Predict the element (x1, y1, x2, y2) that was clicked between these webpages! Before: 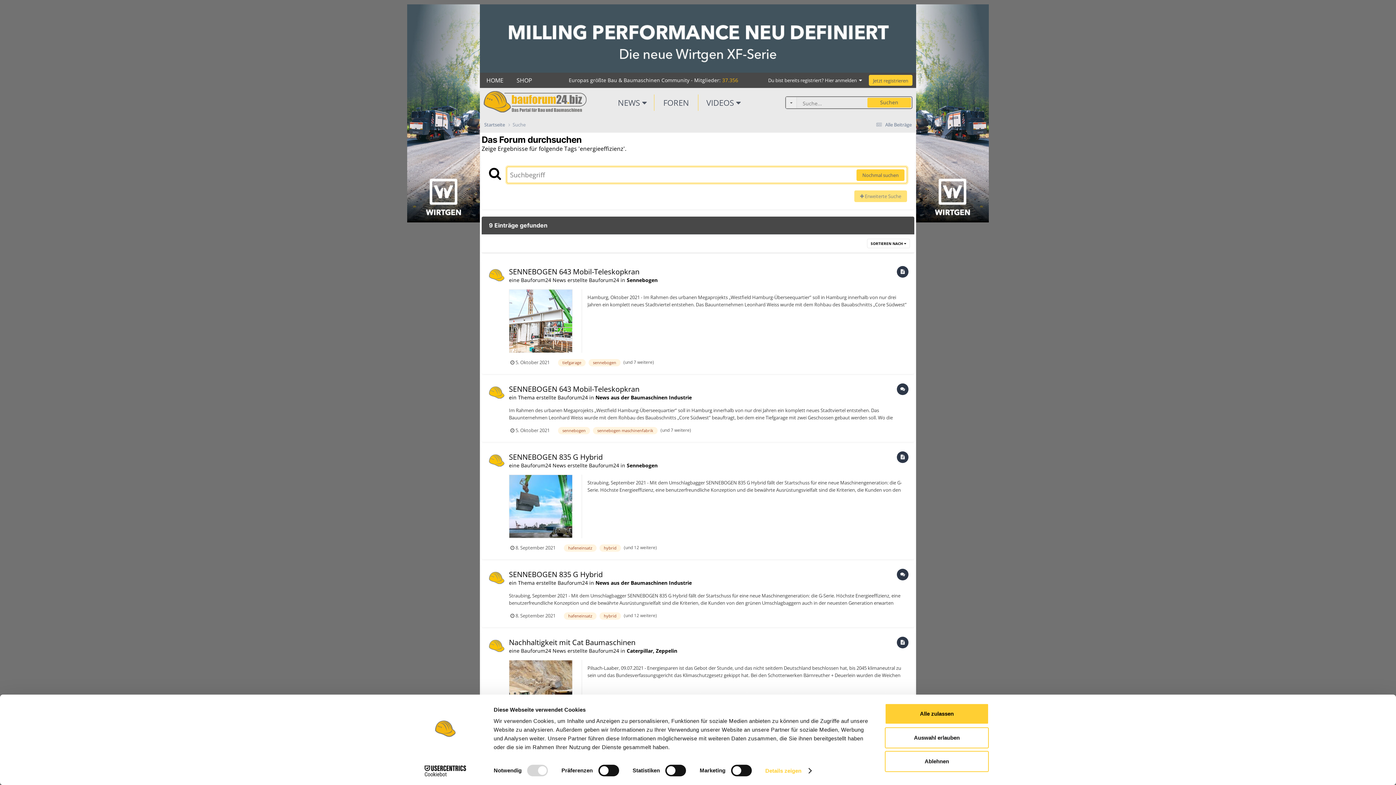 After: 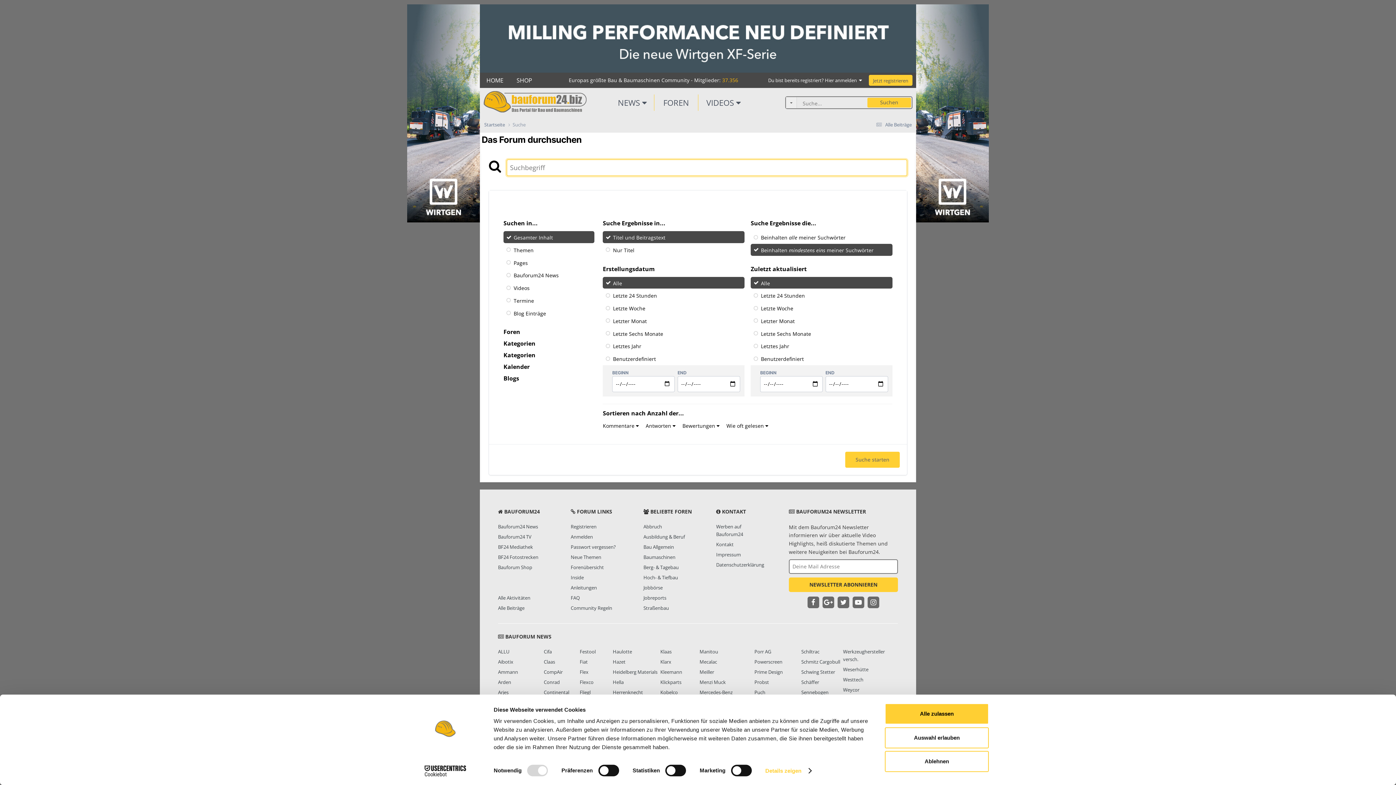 Action: label: Suchen bbox: (867, 97, 911, 107)